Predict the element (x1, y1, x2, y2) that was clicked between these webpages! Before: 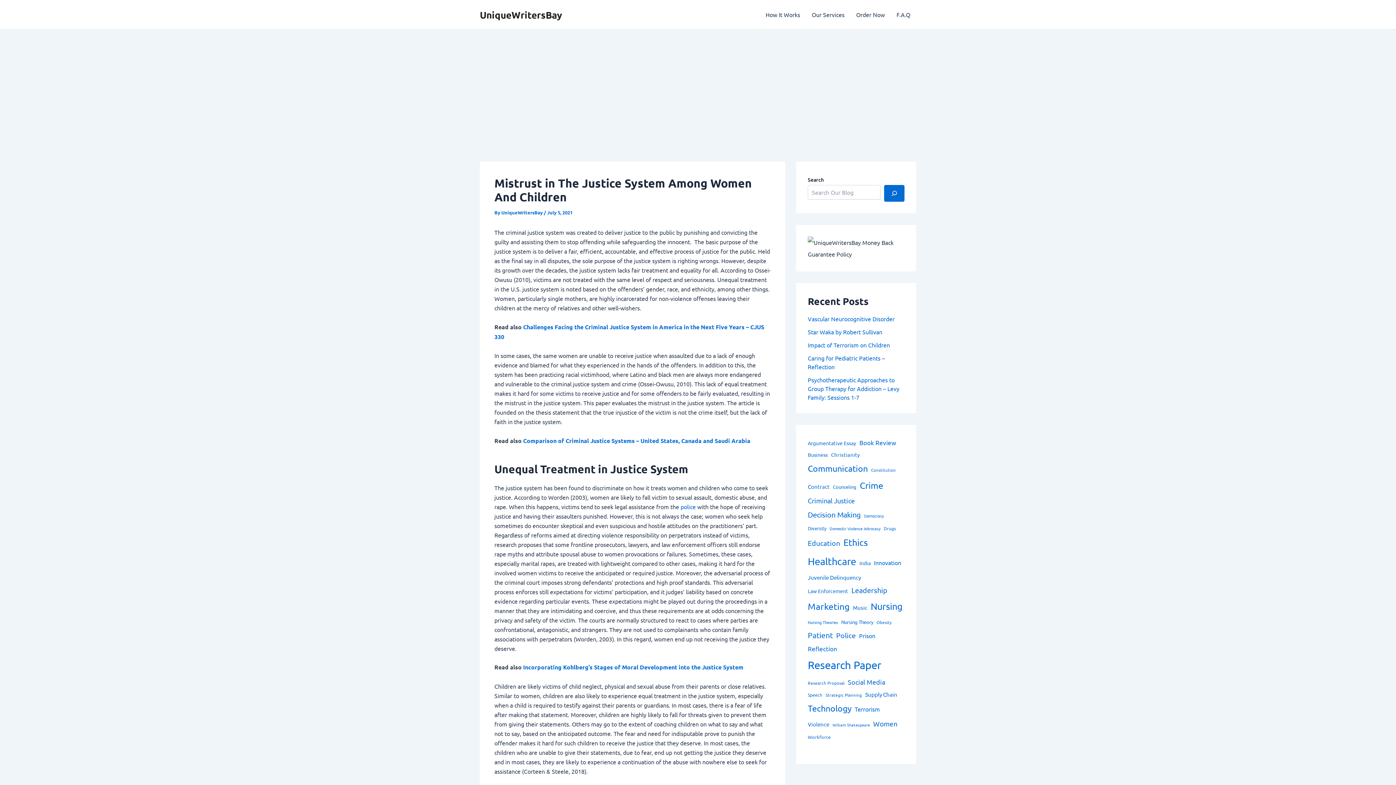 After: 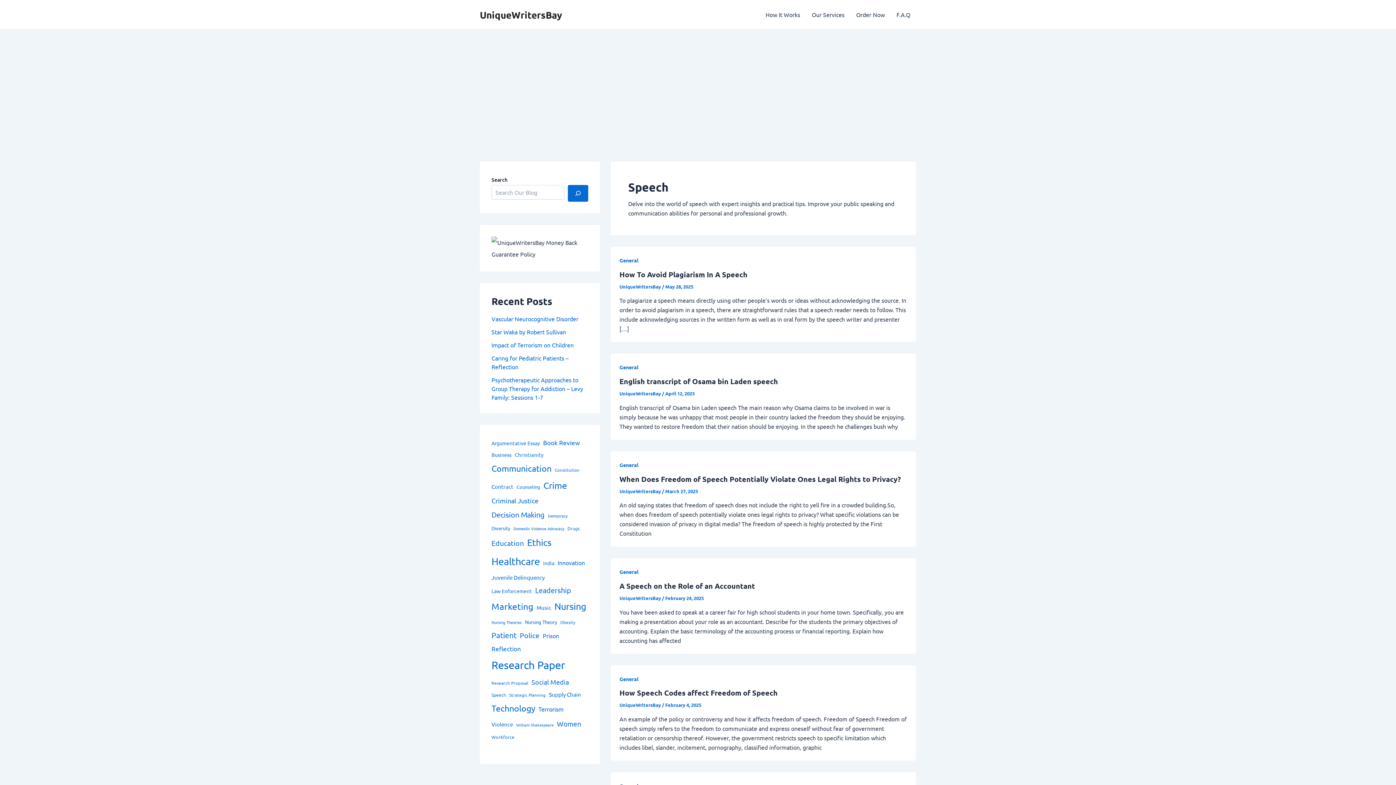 Action: label: Speech (16 items) bbox: (808, 691, 822, 699)